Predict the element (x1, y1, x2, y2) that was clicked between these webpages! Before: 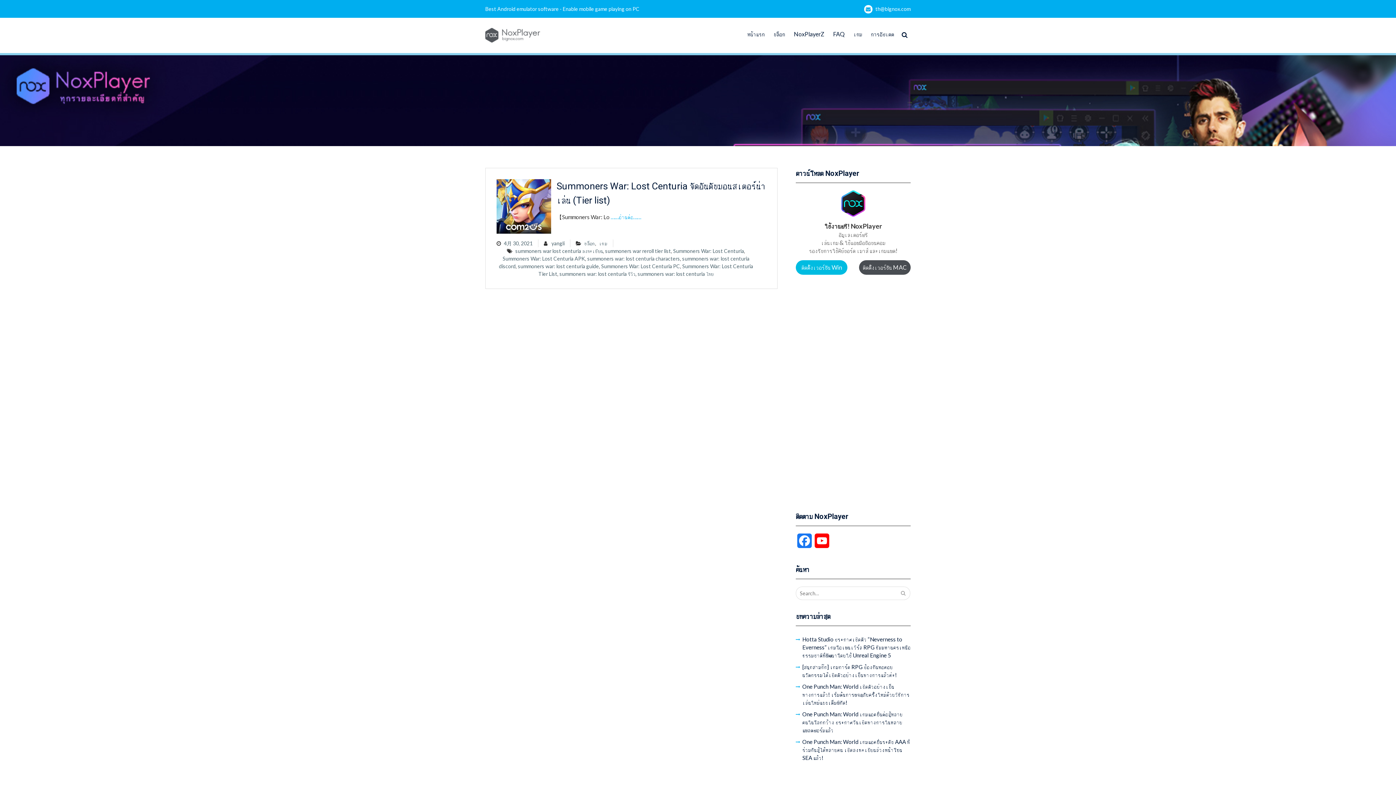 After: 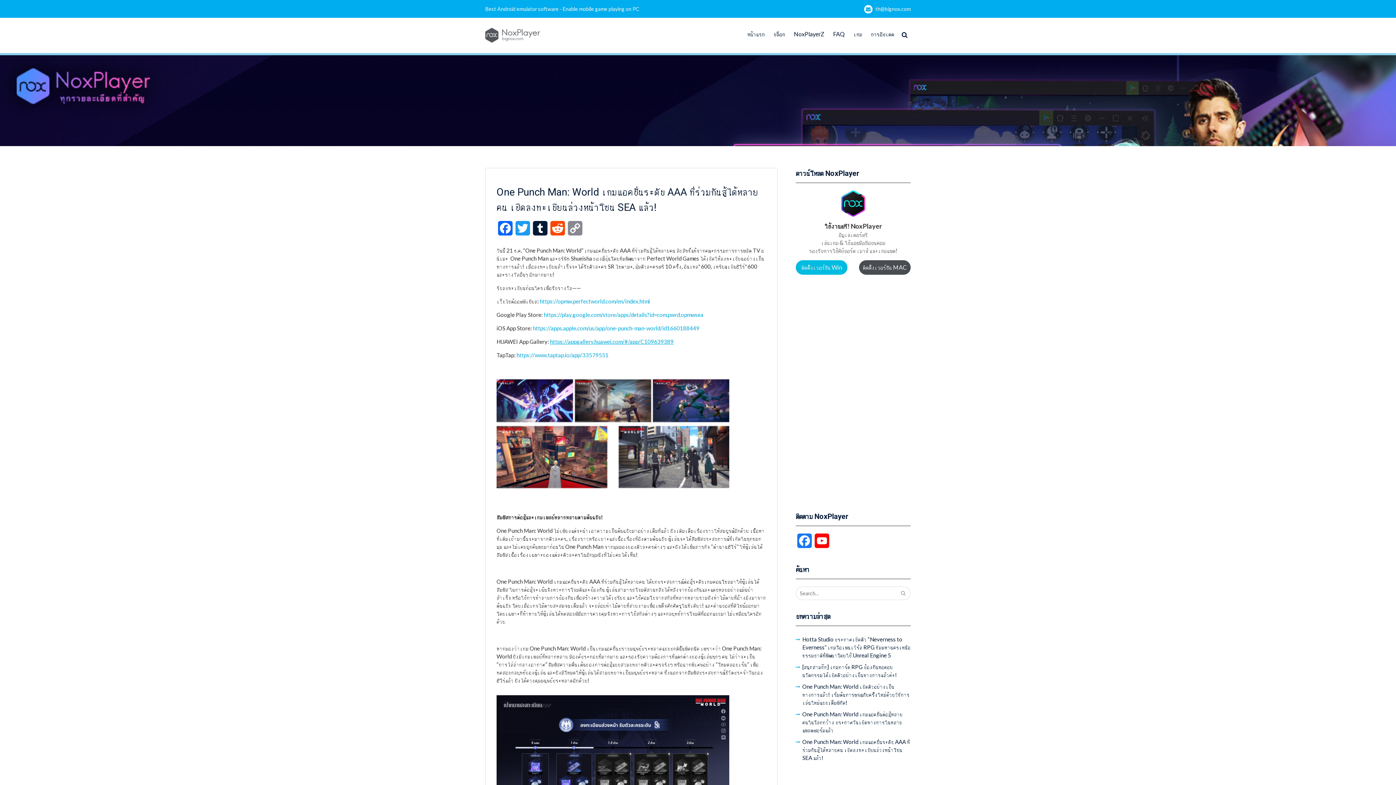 Action: label: One Punch Man: World เกมแอคชั่นระดับ AAA ที่ร่วมกันสู้ได้หลายคน เปิดลงทะเบียนล่วงหน้าโซน SEA แล้ว! bbox: (802, 738, 910, 761)